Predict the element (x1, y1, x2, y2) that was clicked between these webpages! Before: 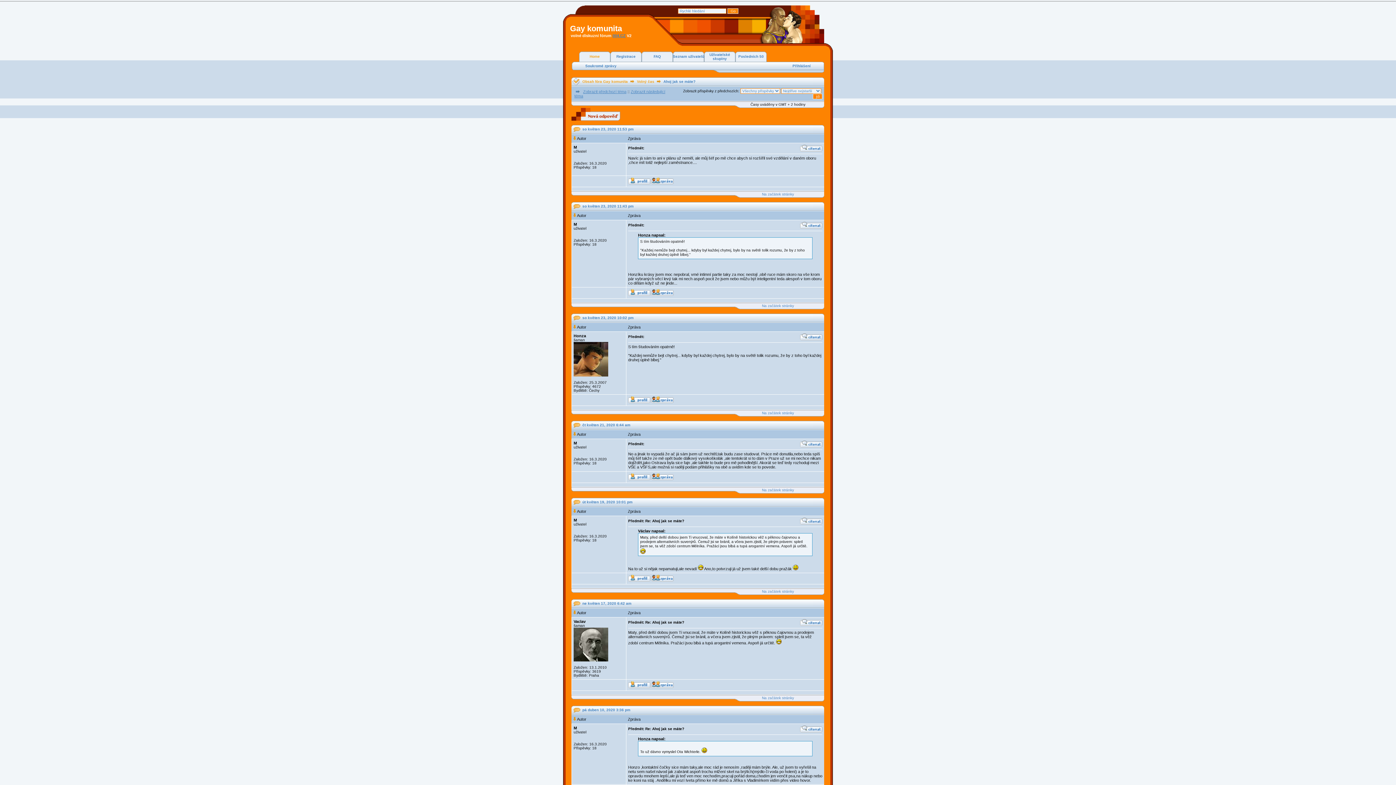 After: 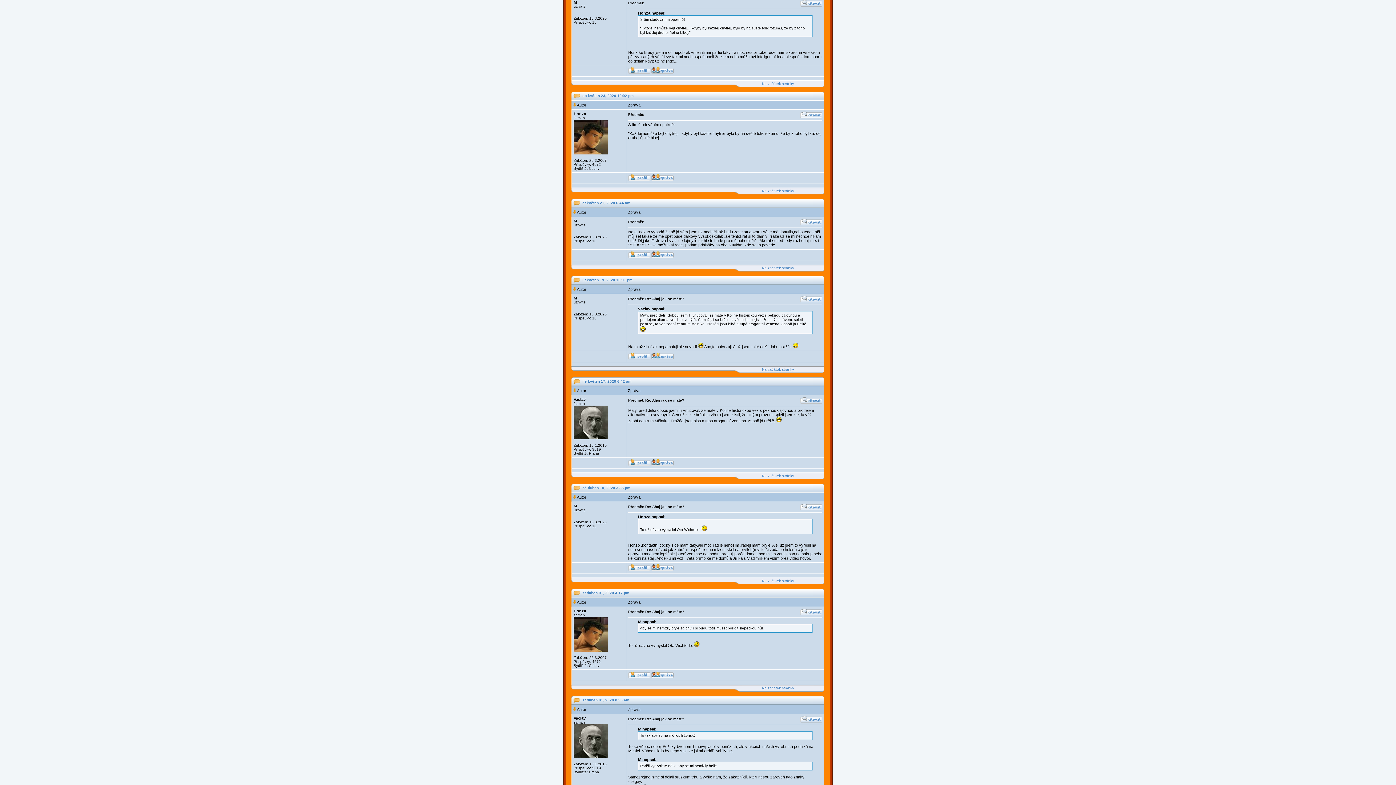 Action: bbox: (573, 213, 576, 217)